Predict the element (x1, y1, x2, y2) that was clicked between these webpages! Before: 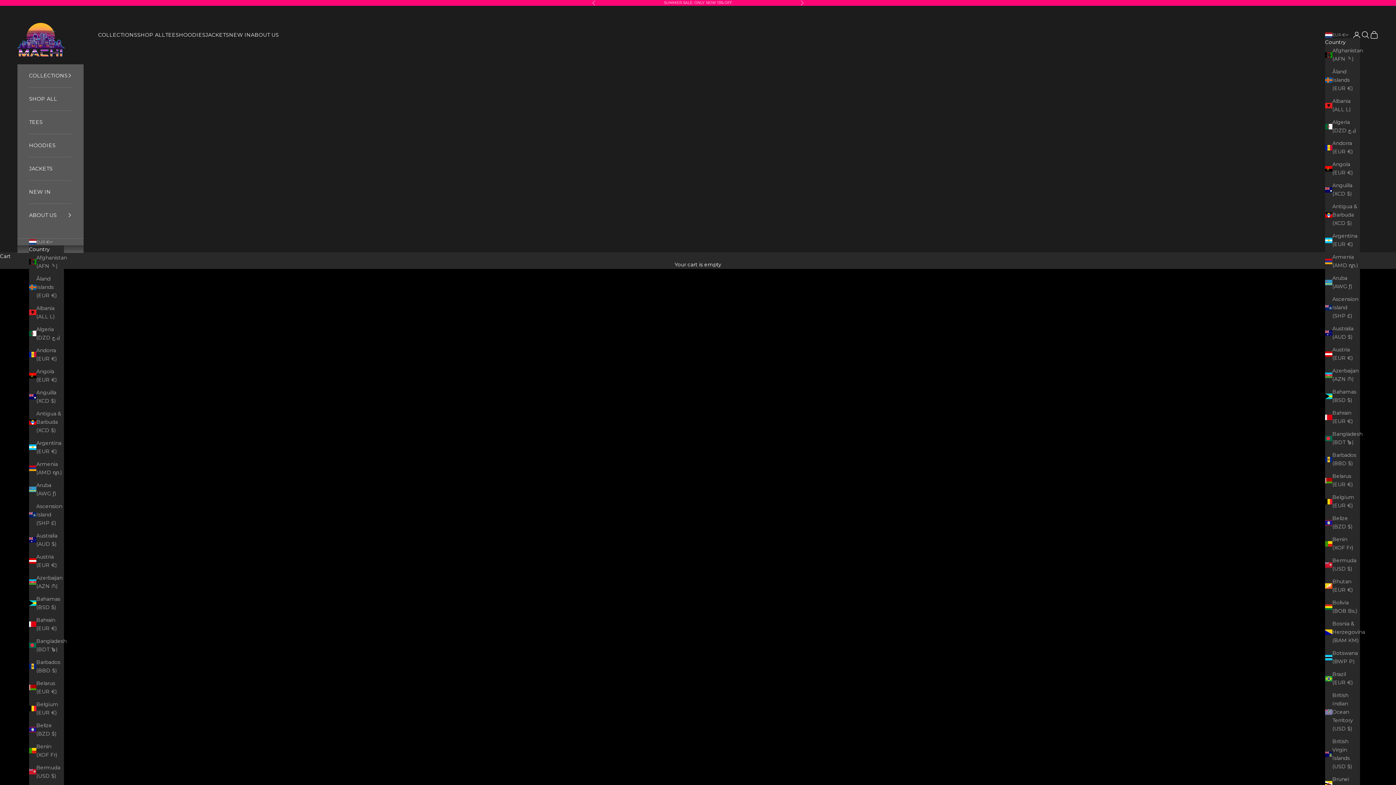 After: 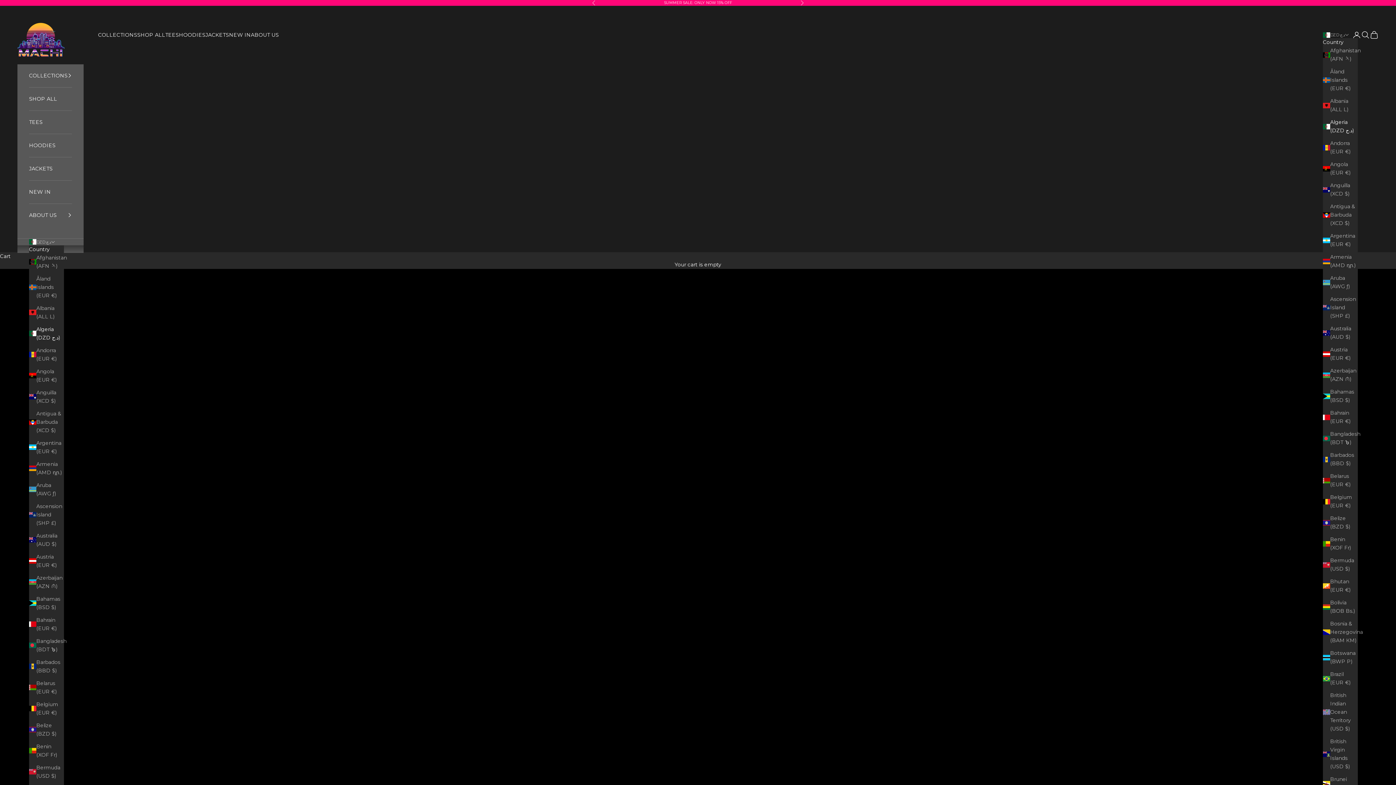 Action: bbox: (29, 325, 64, 342) label: Algeria (DZD د.ج)